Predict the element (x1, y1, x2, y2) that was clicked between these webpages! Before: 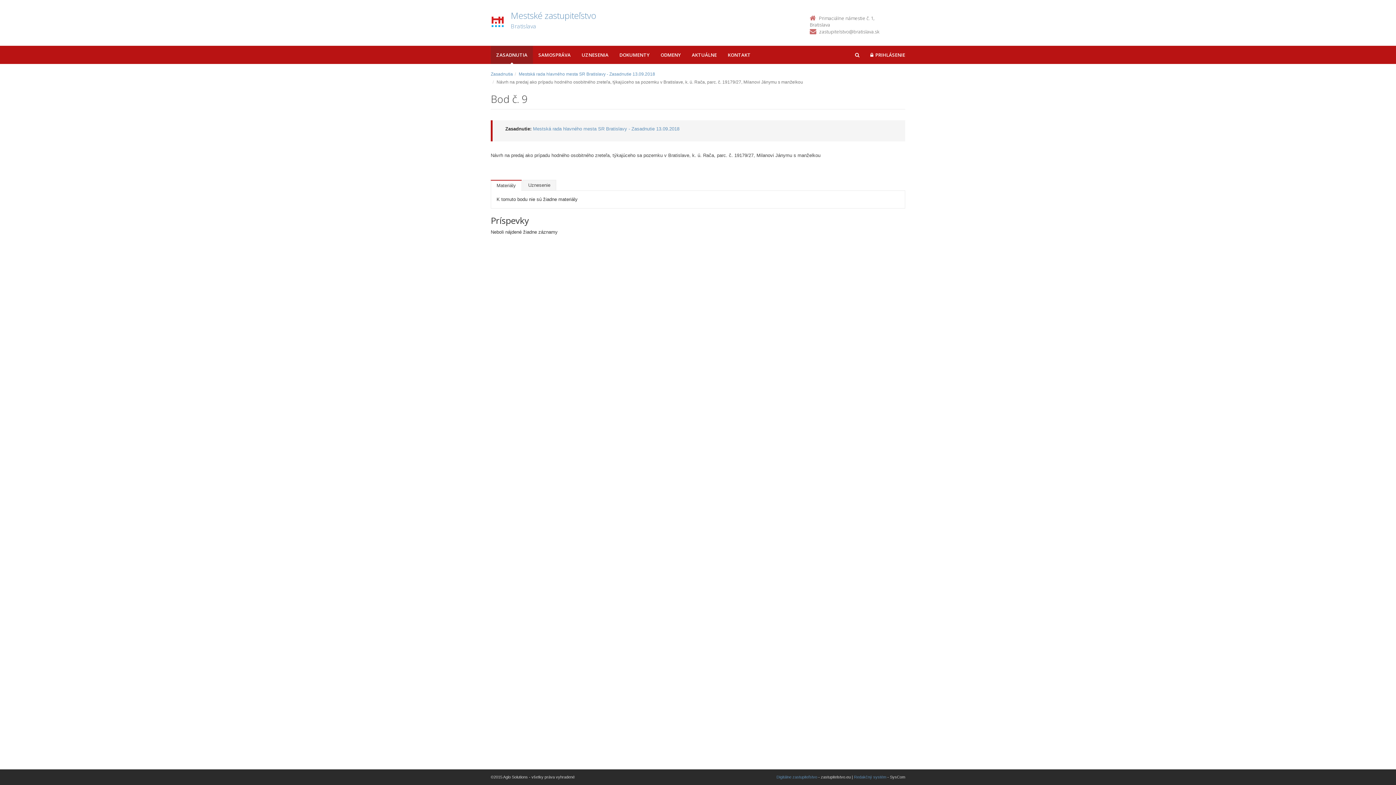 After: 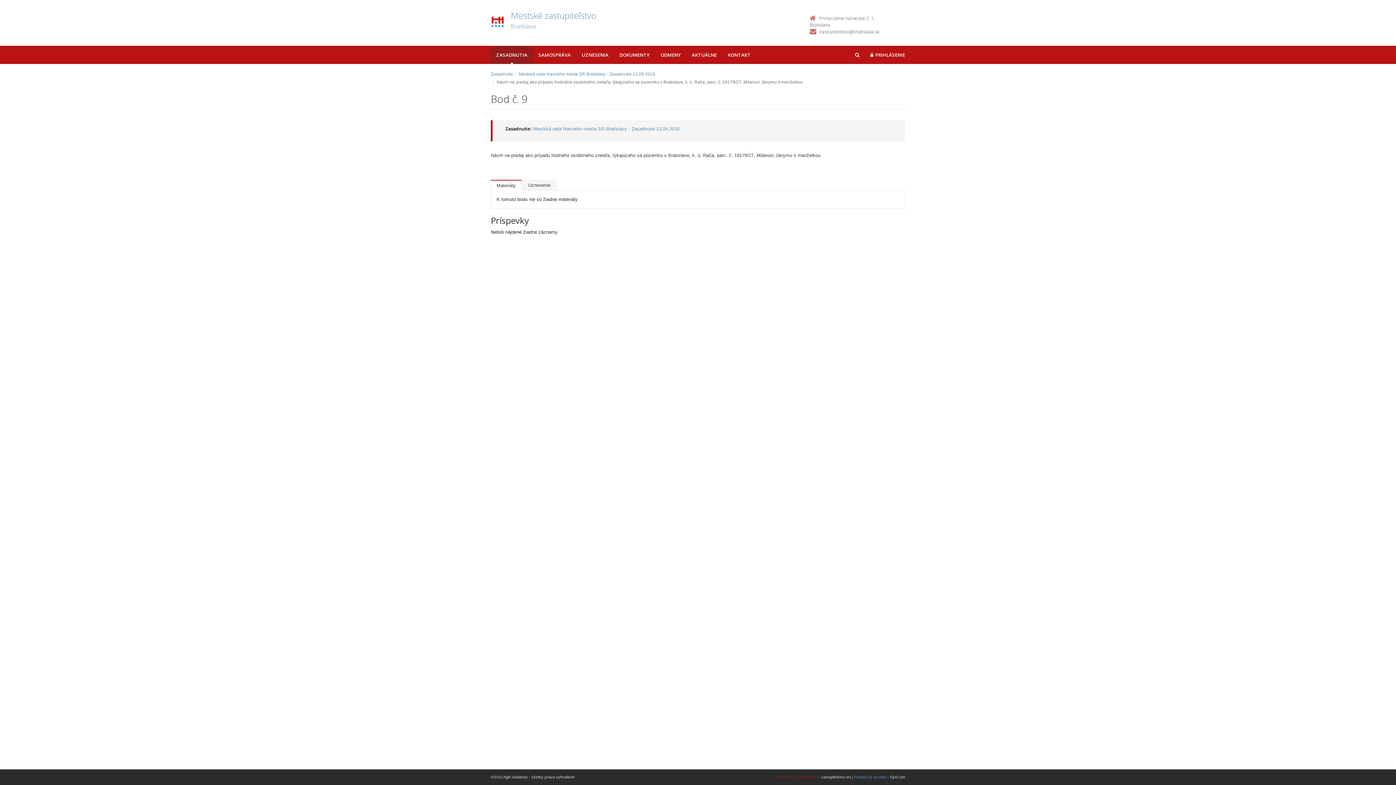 Action: label: Digitálne zastupiteľstvo bbox: (776, 775, 817, 779)